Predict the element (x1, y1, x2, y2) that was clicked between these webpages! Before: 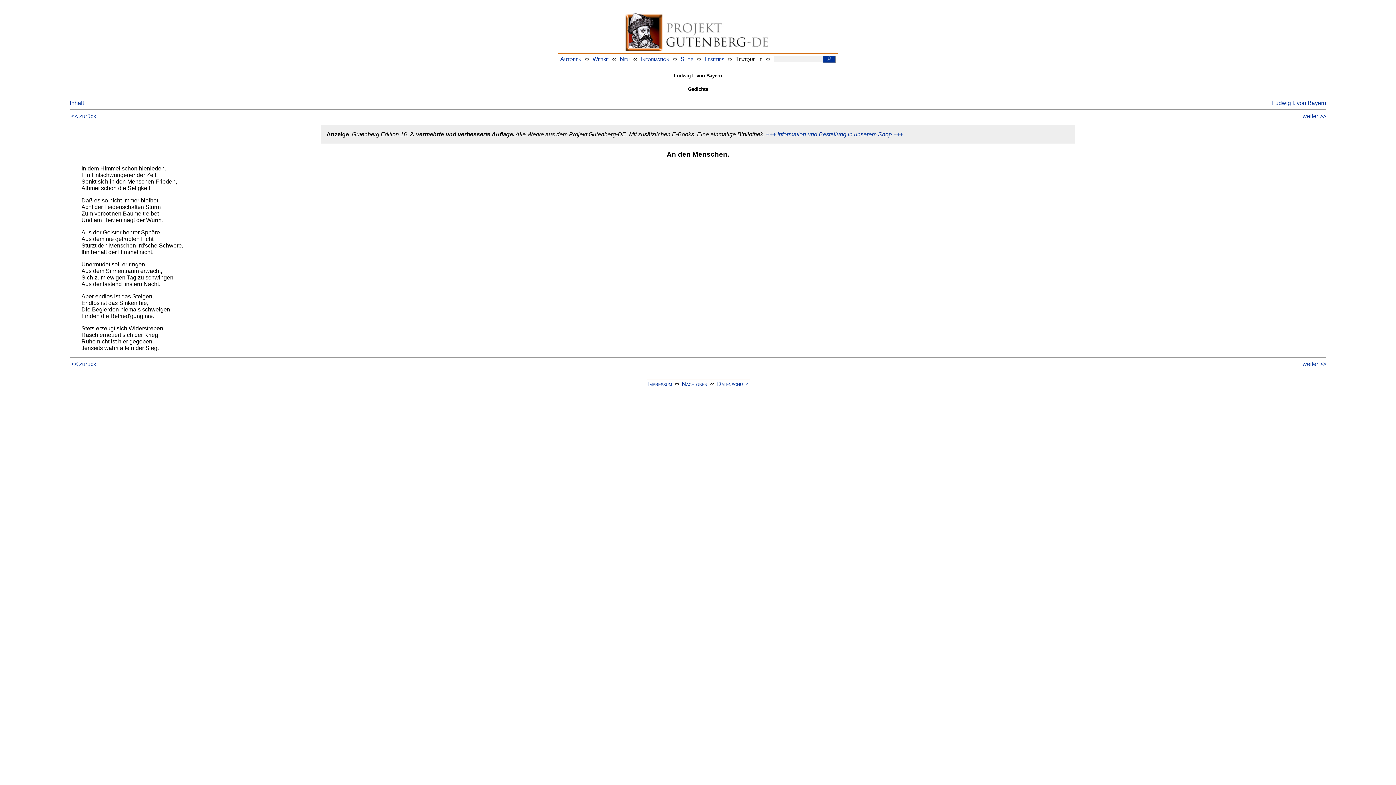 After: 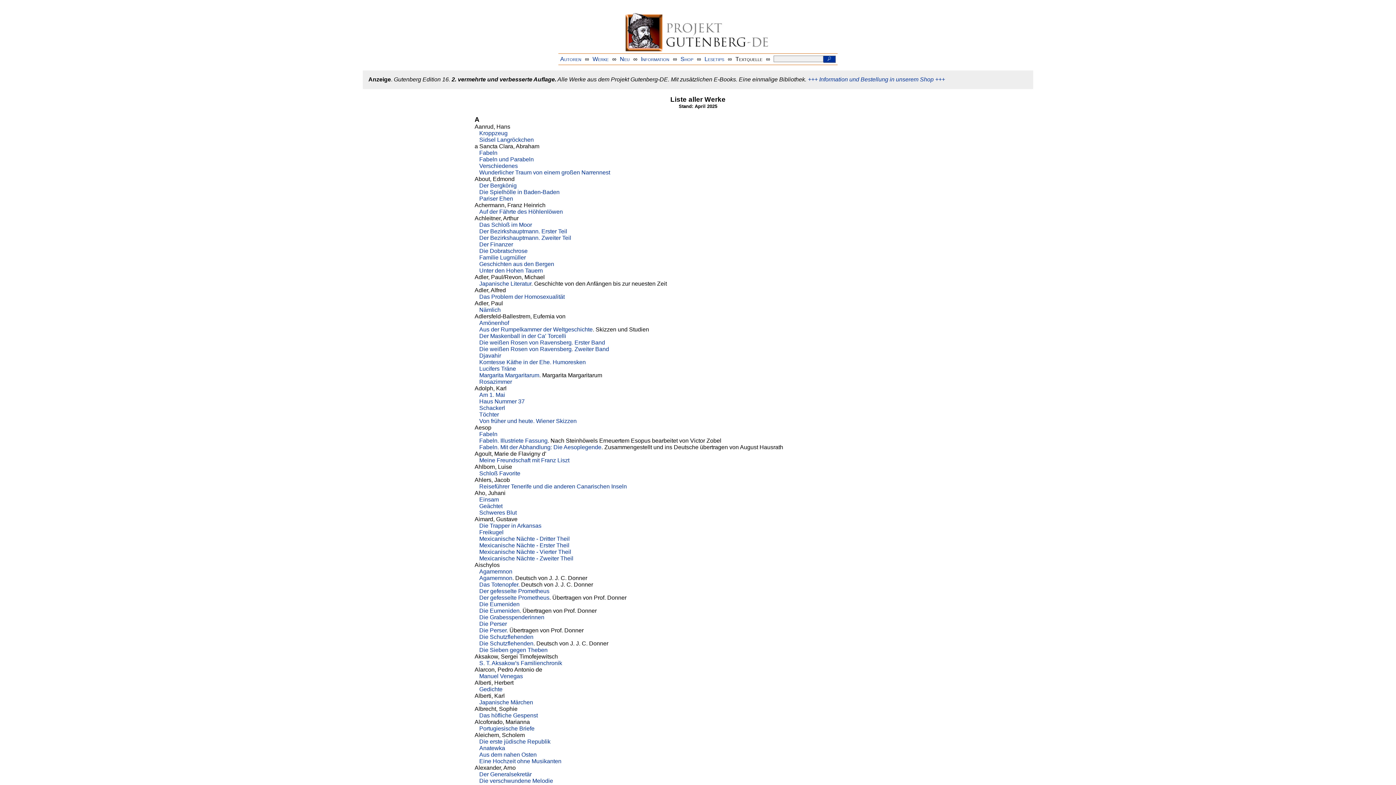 Action: bbox: (592, 55, 608, 62) label: Werke